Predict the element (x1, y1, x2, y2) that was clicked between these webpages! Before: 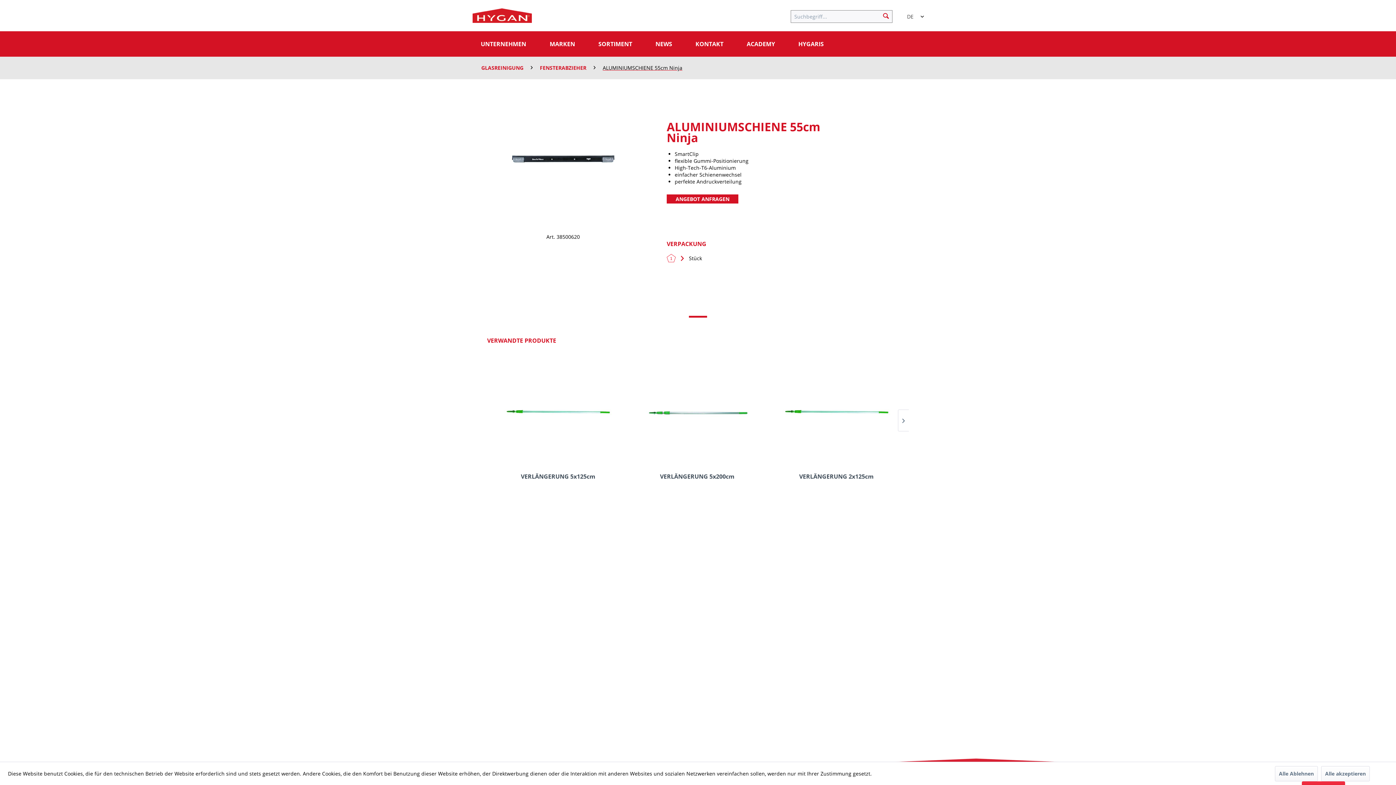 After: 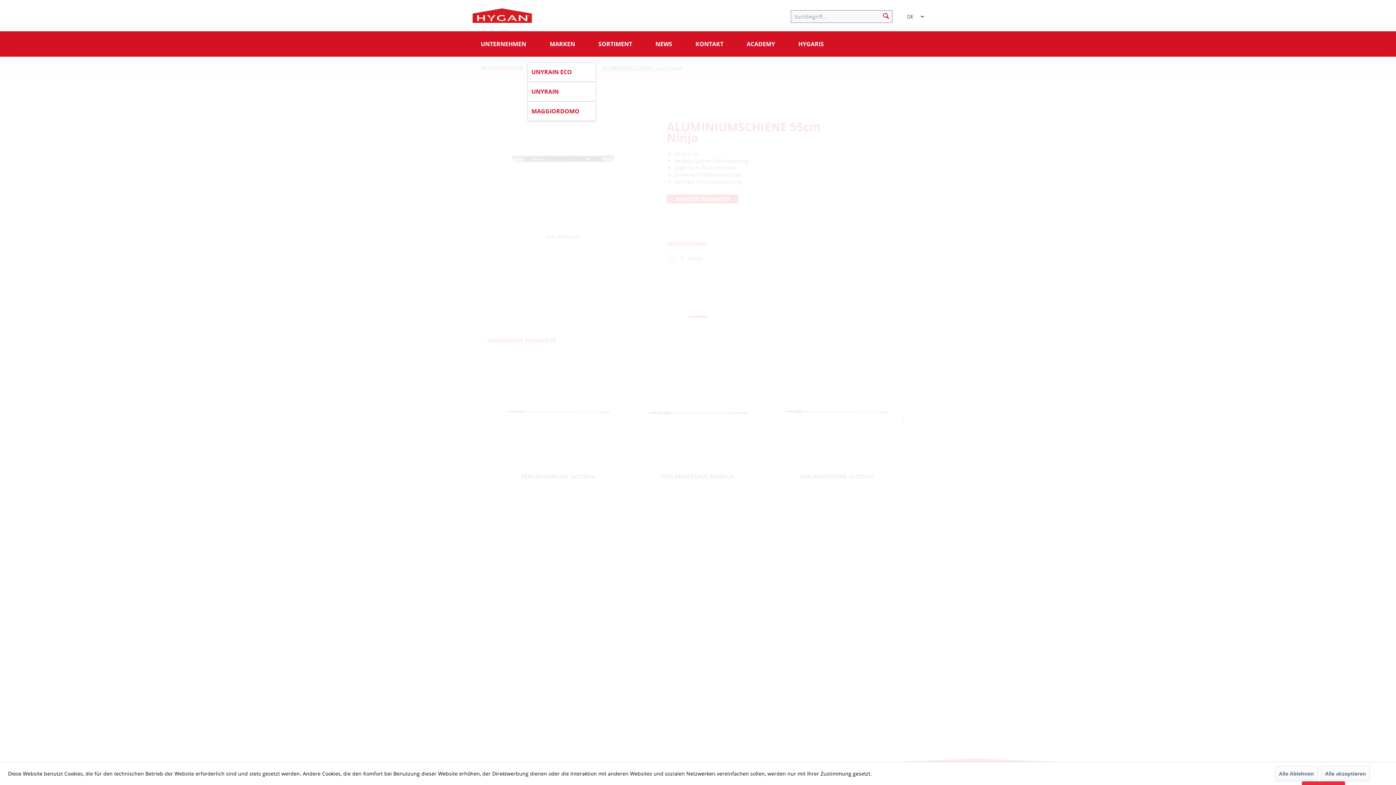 Action: label: Marken bbox: (538, 31, 586, 56)